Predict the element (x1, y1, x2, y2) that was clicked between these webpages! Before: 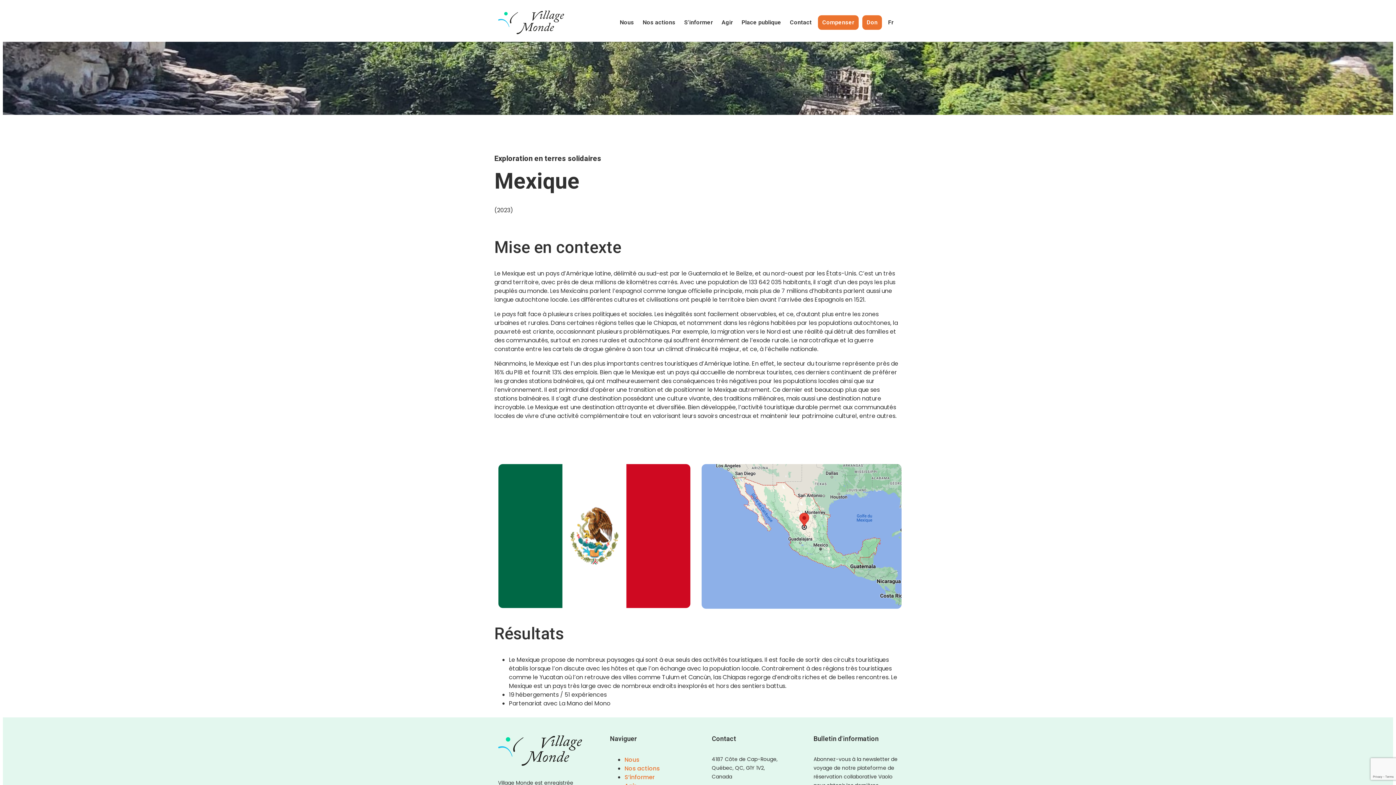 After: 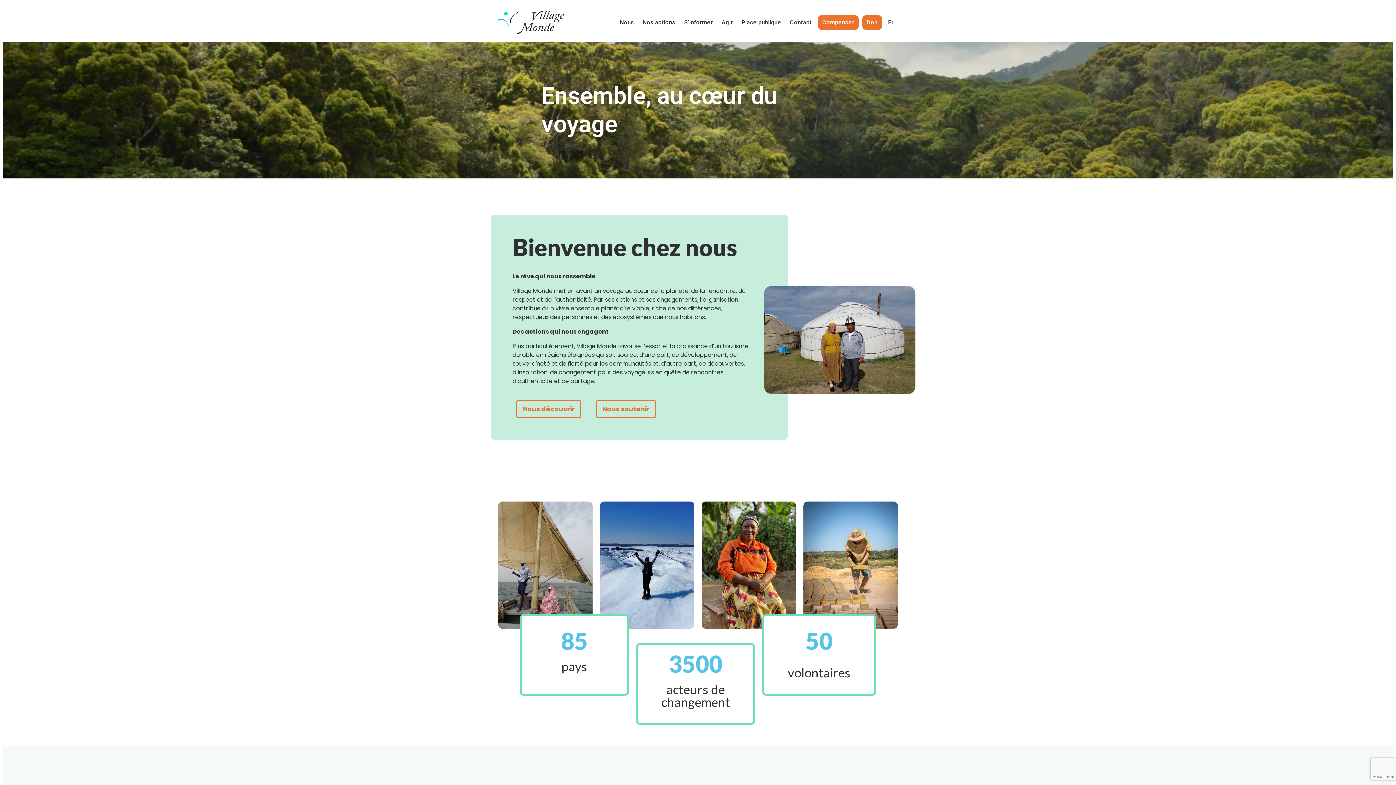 Action: bbox: (498, 735, 582, 766)